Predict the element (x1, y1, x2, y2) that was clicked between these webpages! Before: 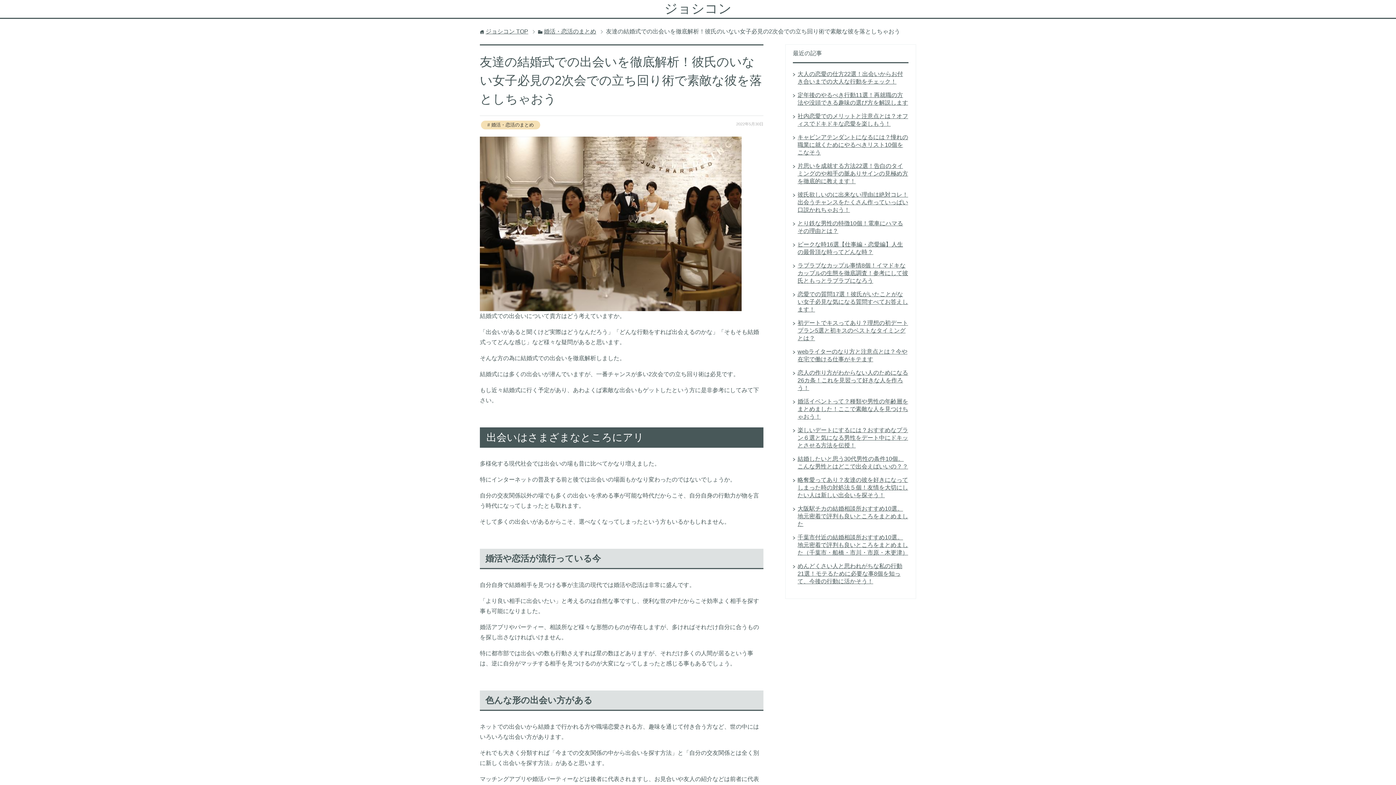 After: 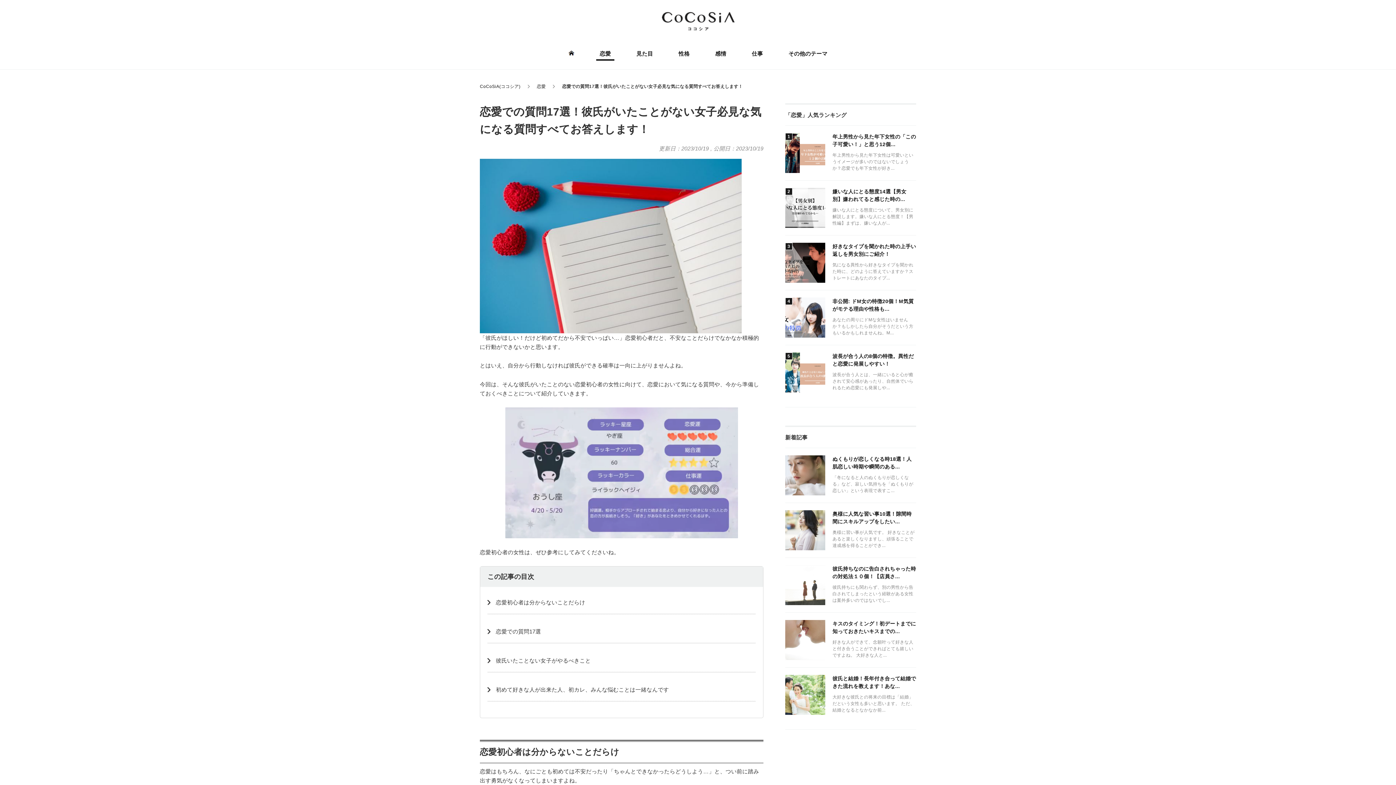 Action: bbox: (797, 291, 908, 312) label: 恋愛での質問17選！彼氏がいたことがない女子必見な気になる質問すべてお答えします！